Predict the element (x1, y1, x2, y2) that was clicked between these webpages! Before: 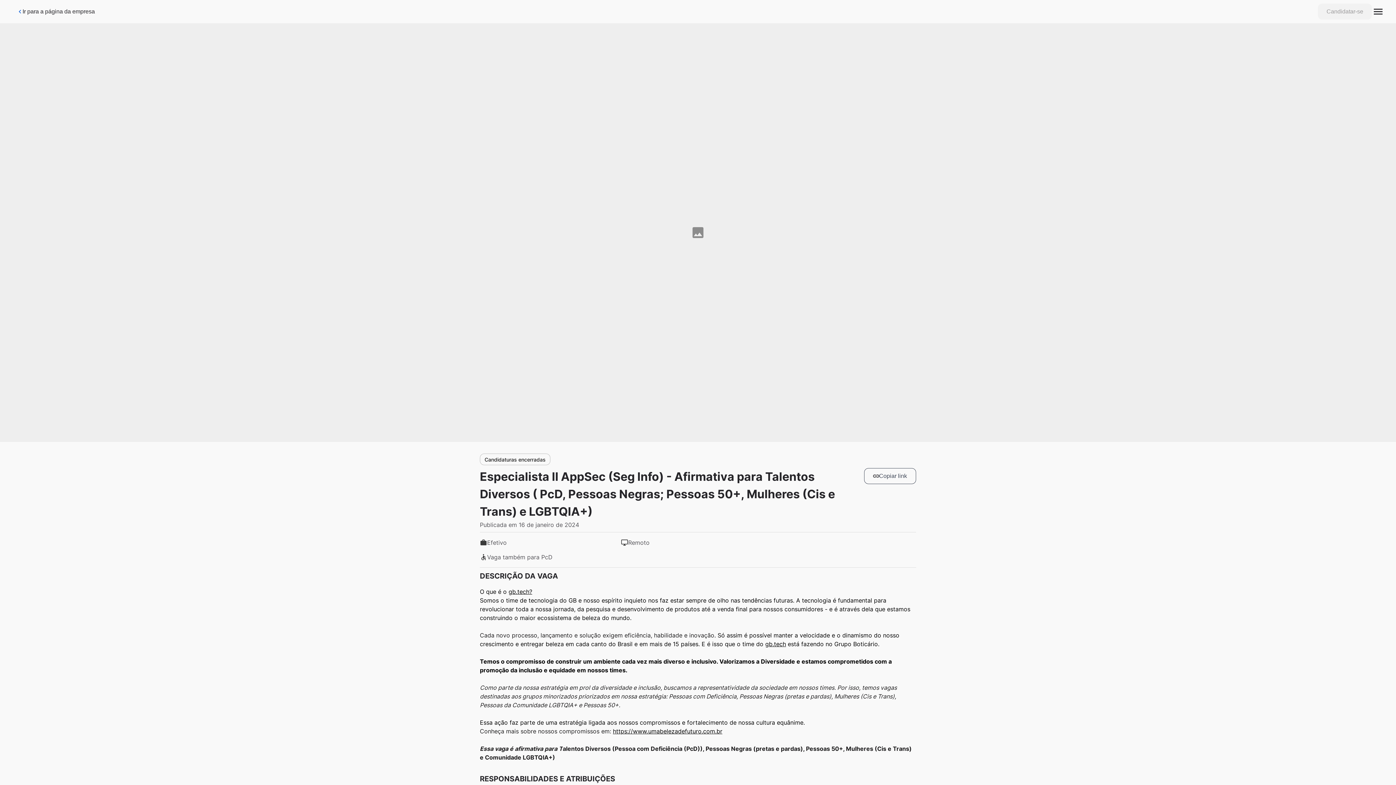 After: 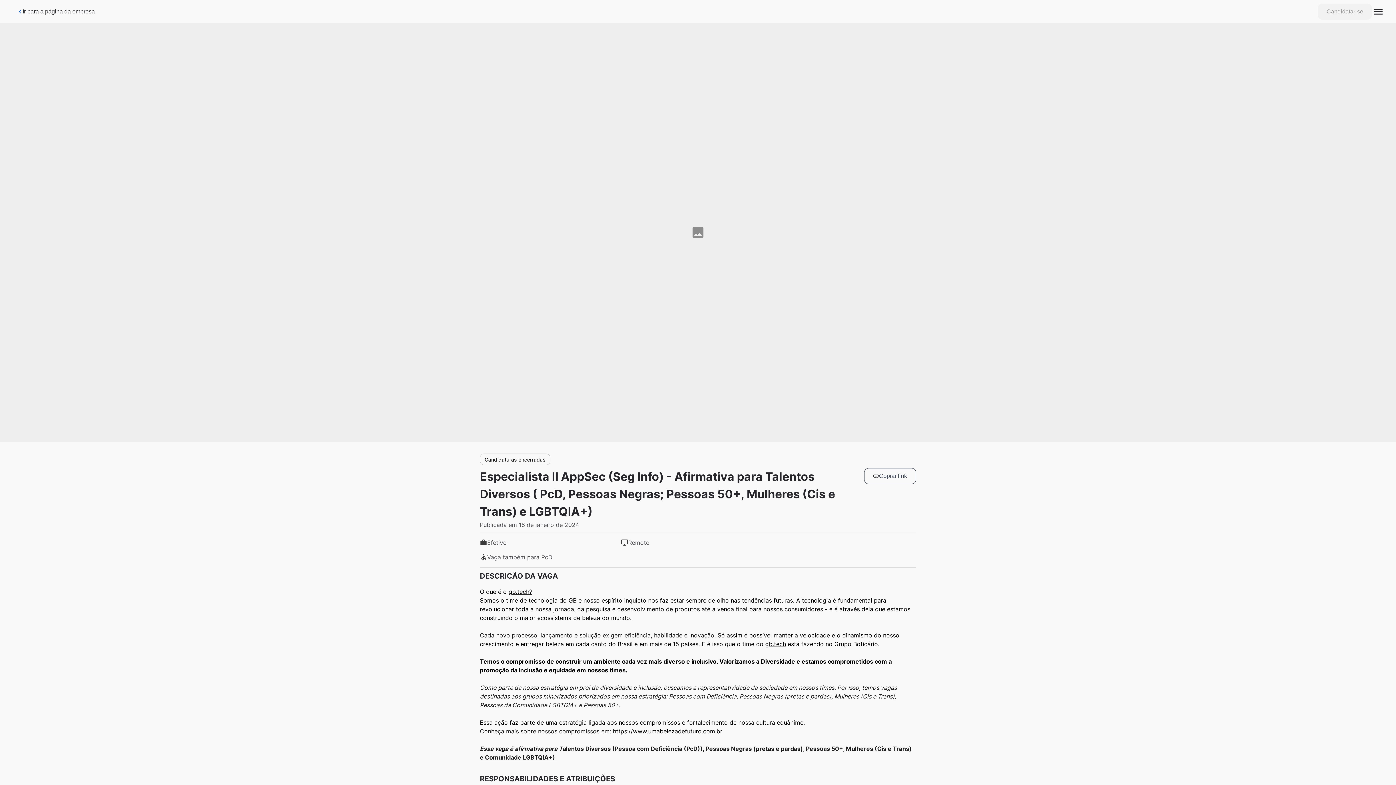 Action: bbox: (1318, 3, 1372, 19) label: Candidatar-se